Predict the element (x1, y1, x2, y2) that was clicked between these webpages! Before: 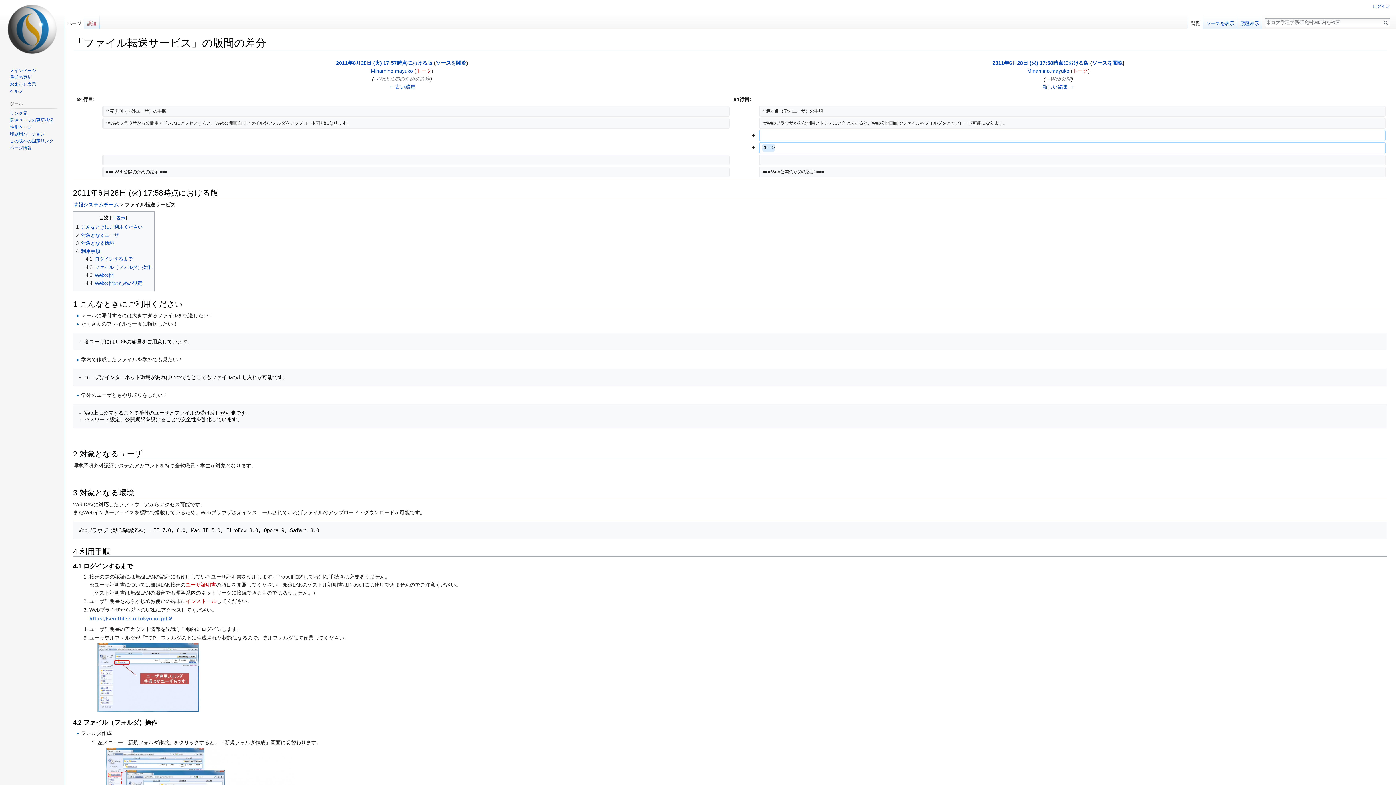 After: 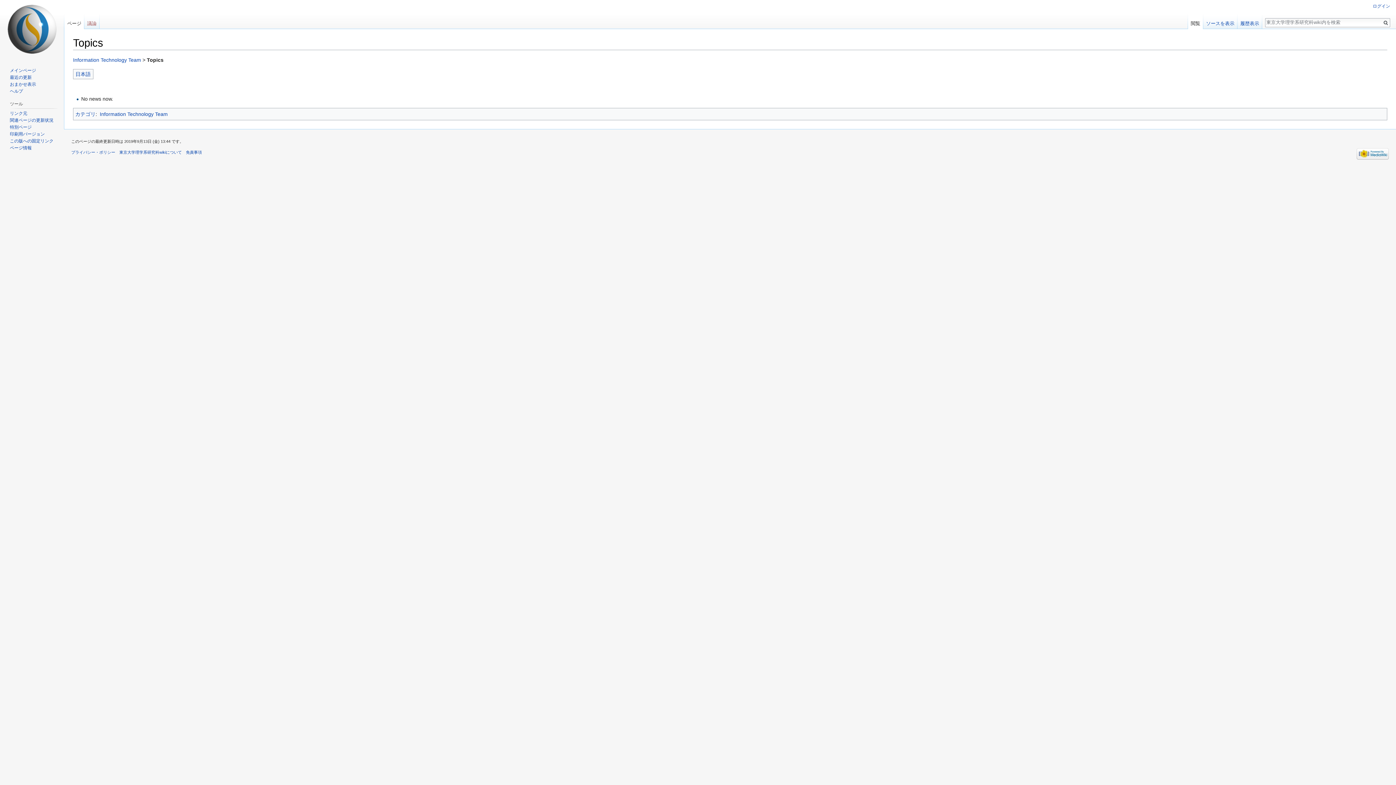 Action: bbox: (9, 81, 36, 86) label: おまかせ表示